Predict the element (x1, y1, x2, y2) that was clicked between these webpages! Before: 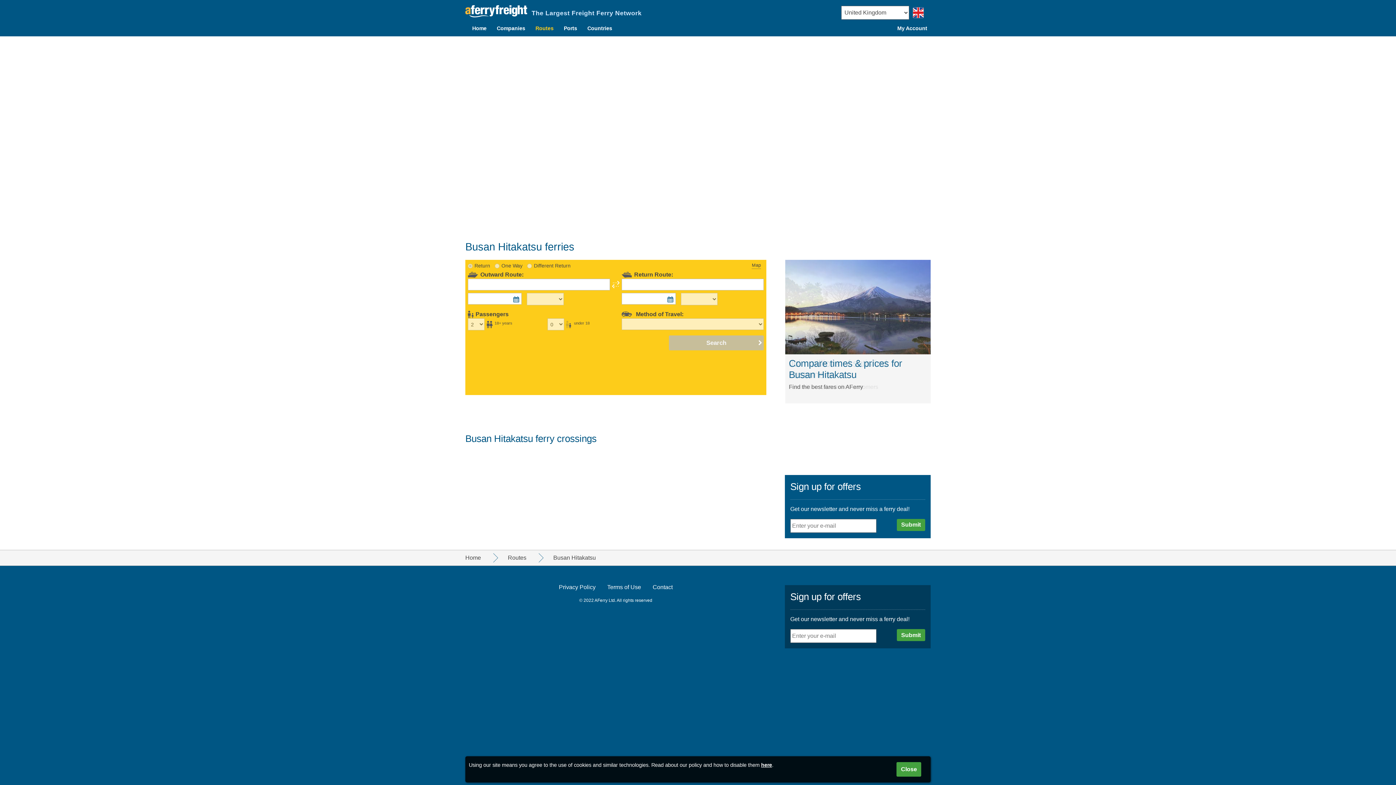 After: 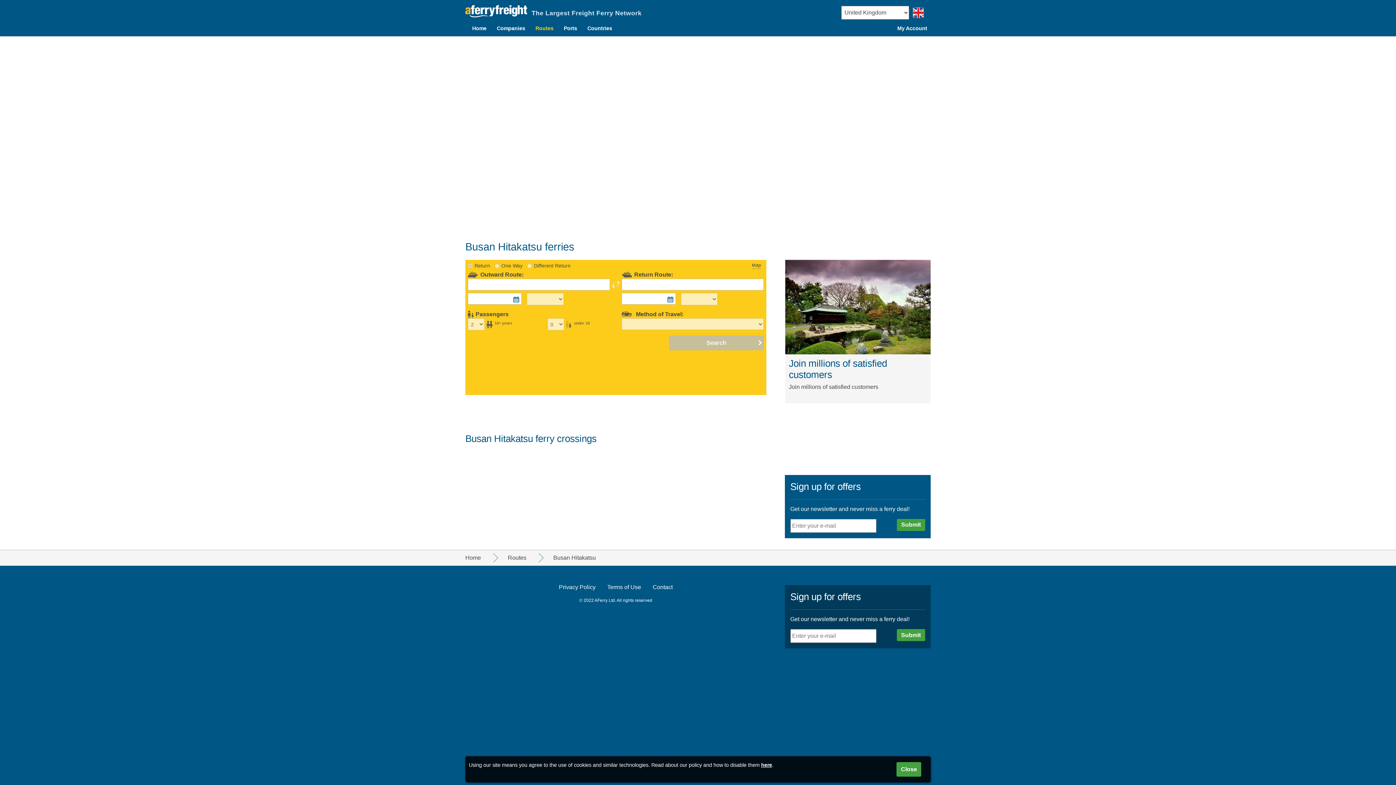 Action: bbox: (553, 554, 596, 561) label: Busan Hitakatsu